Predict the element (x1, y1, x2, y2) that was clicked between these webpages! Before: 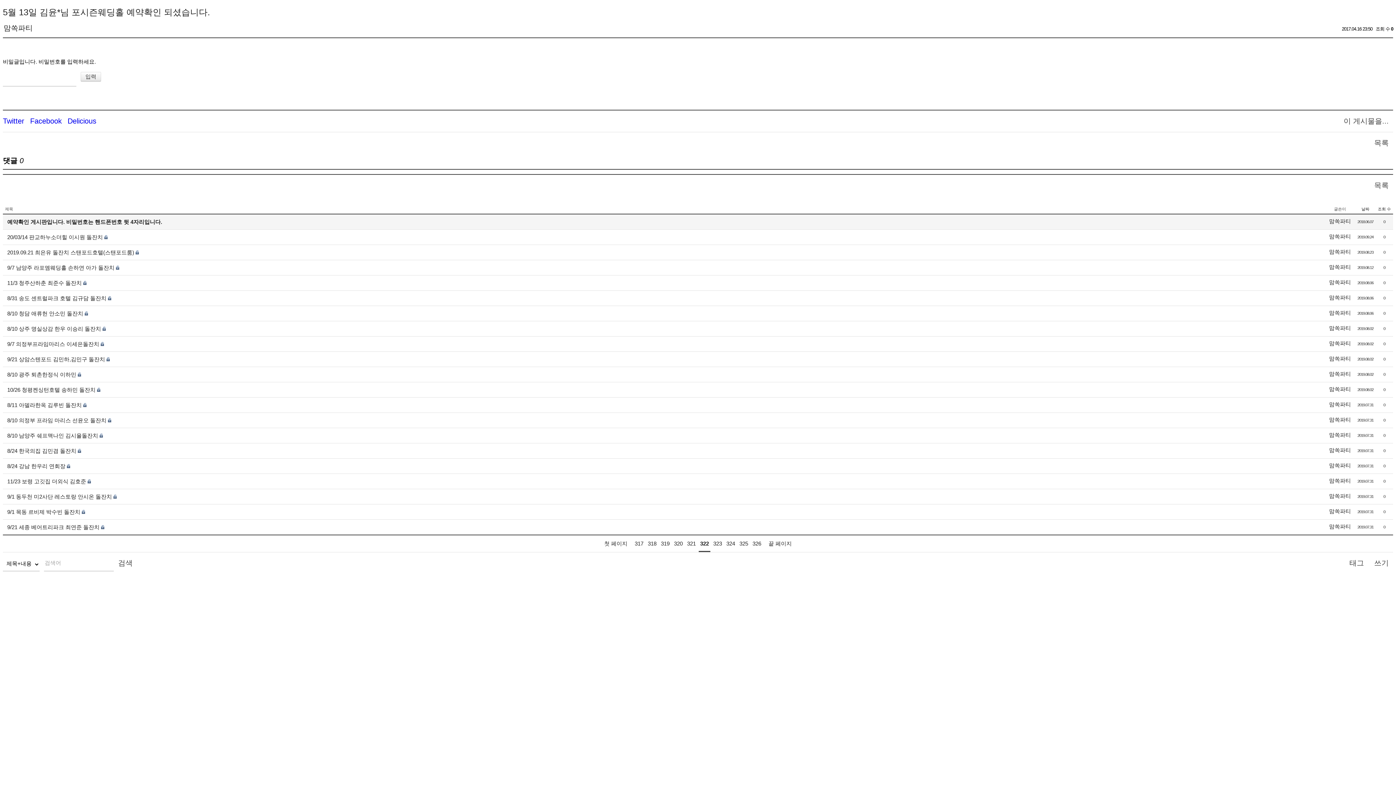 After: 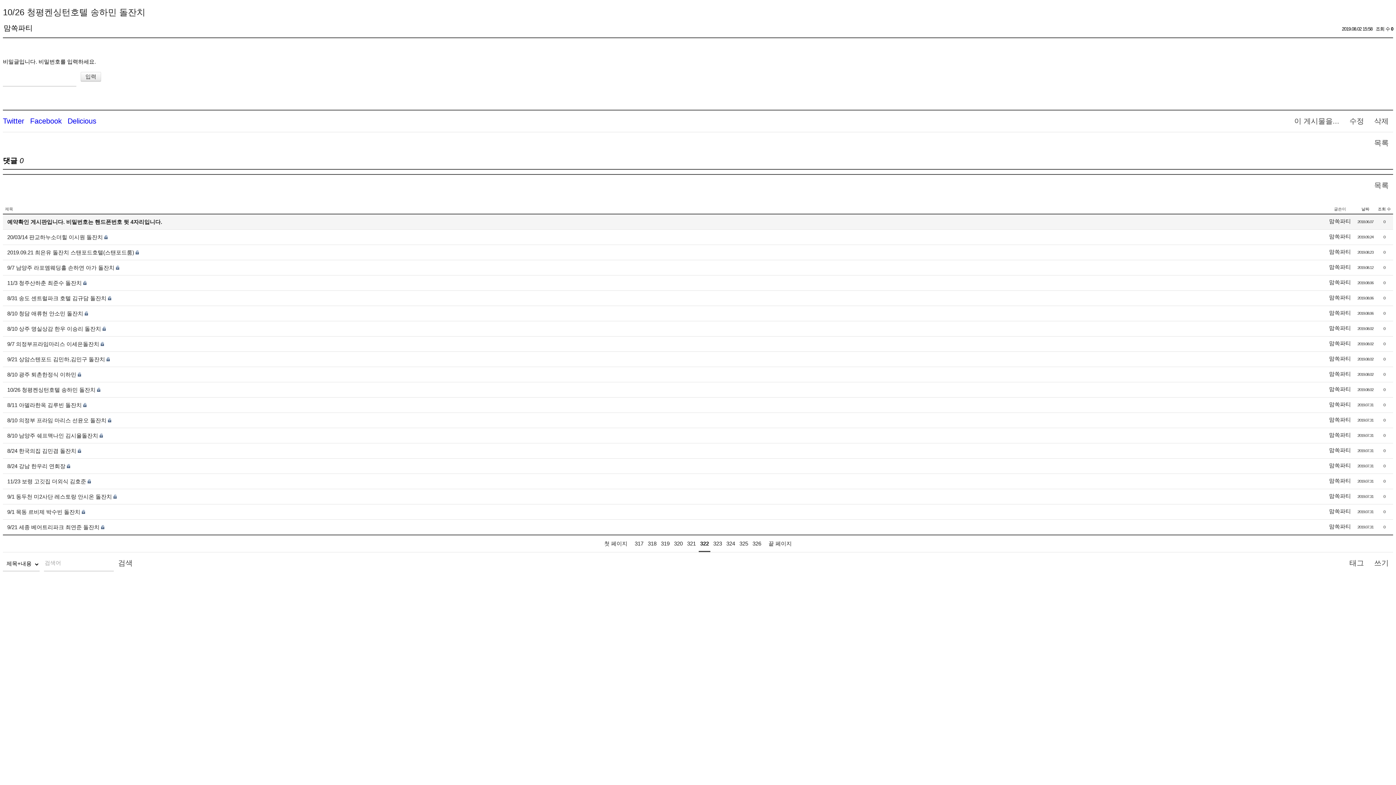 Action: label: 10/26 청평켄싱턴호텔 송하민 돌잔치 bbox: (7, 386, 95, 393)